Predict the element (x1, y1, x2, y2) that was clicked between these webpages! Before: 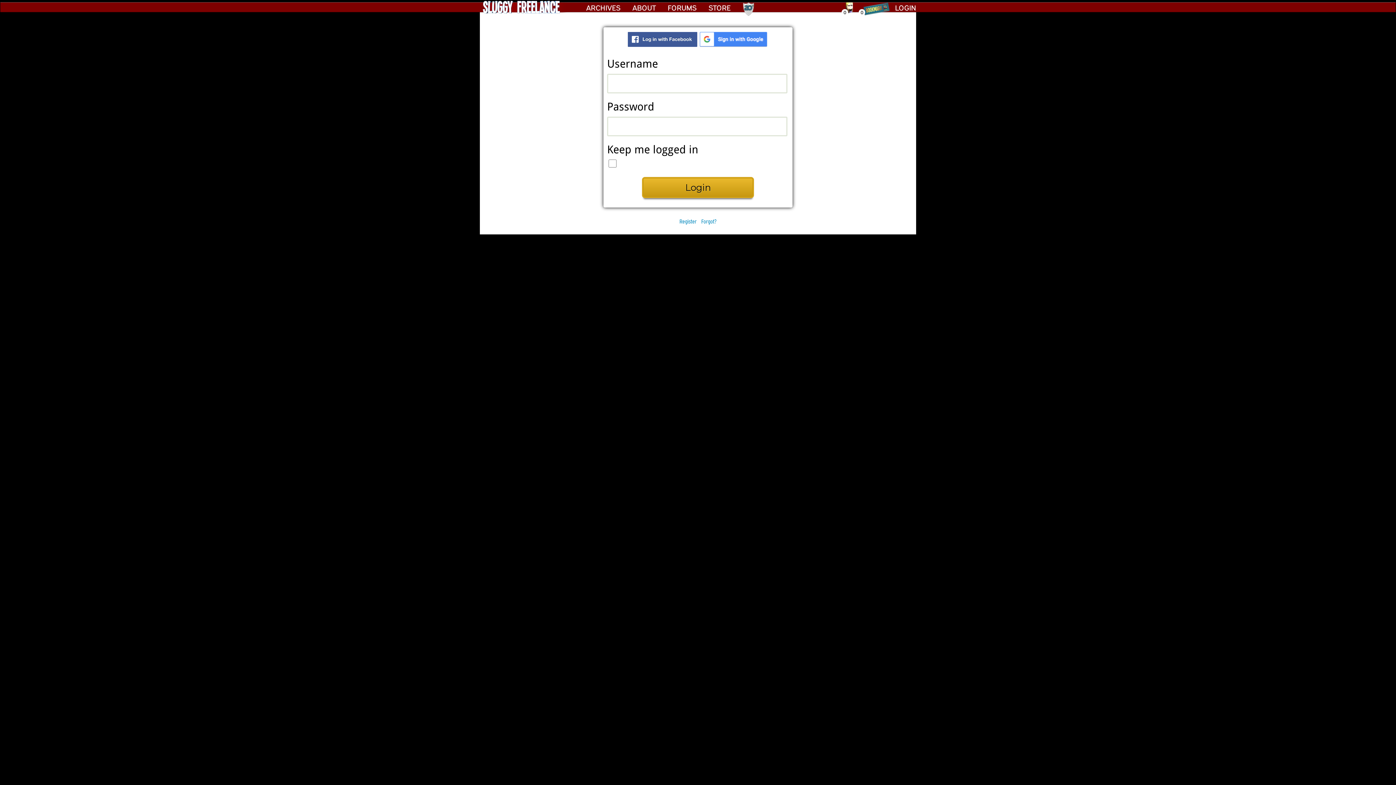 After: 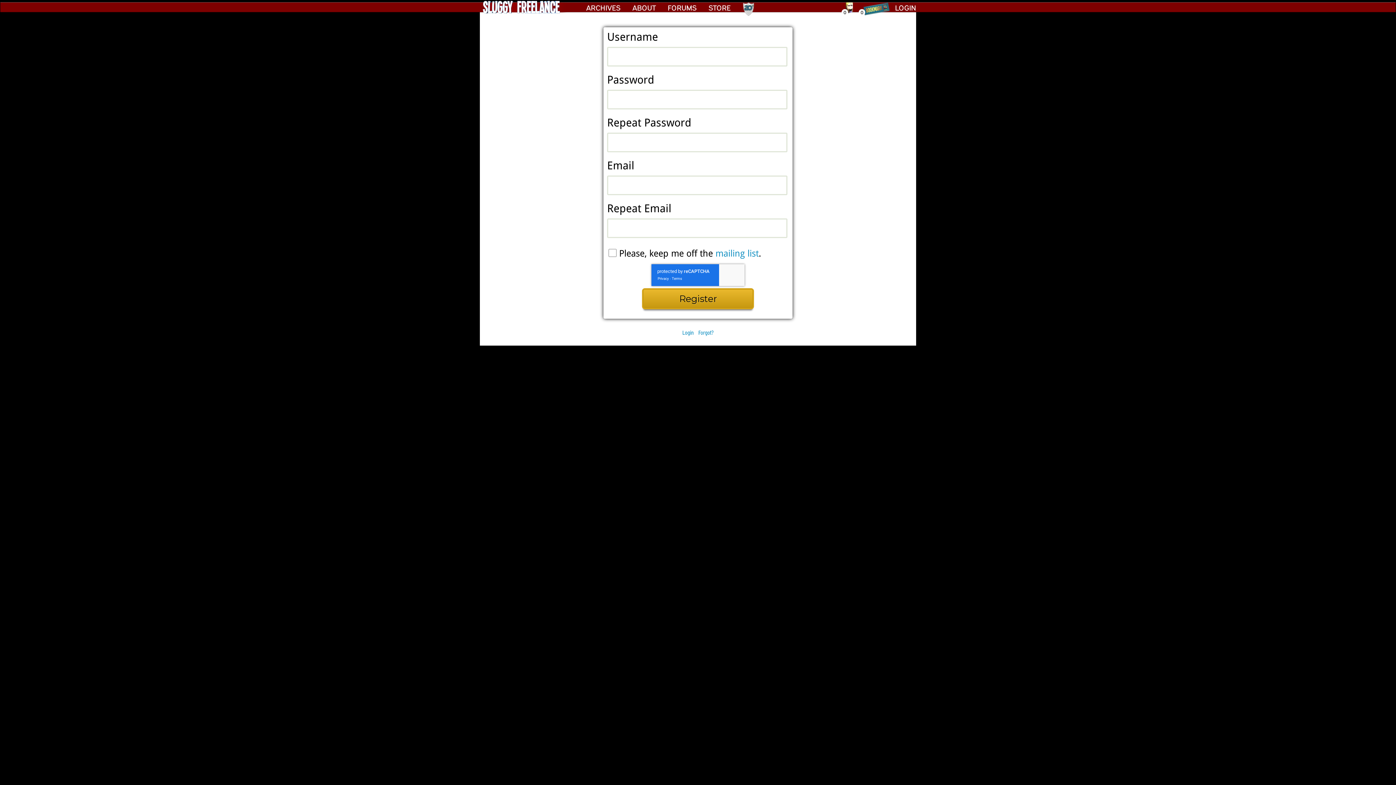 Action: label: Register bbox: (677, 217, 698, 225)